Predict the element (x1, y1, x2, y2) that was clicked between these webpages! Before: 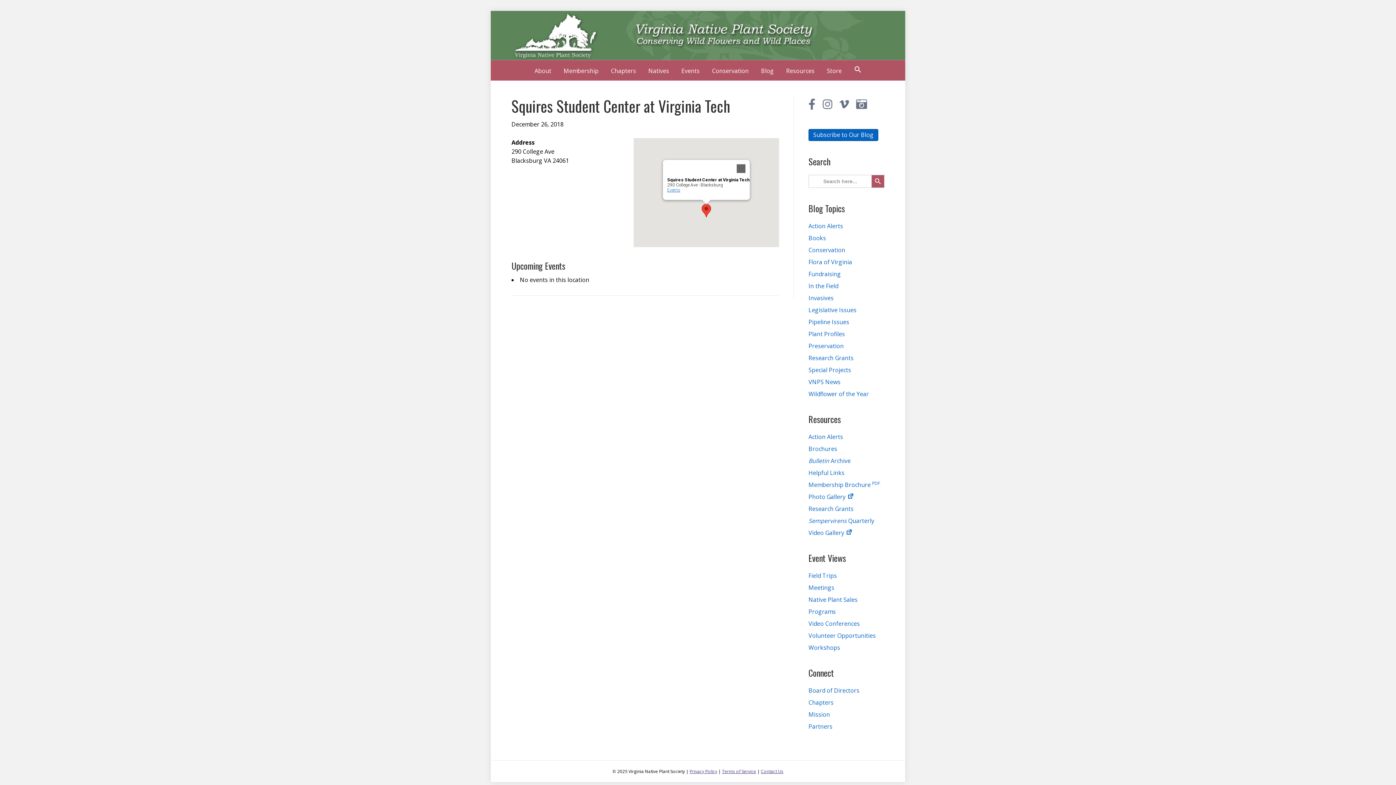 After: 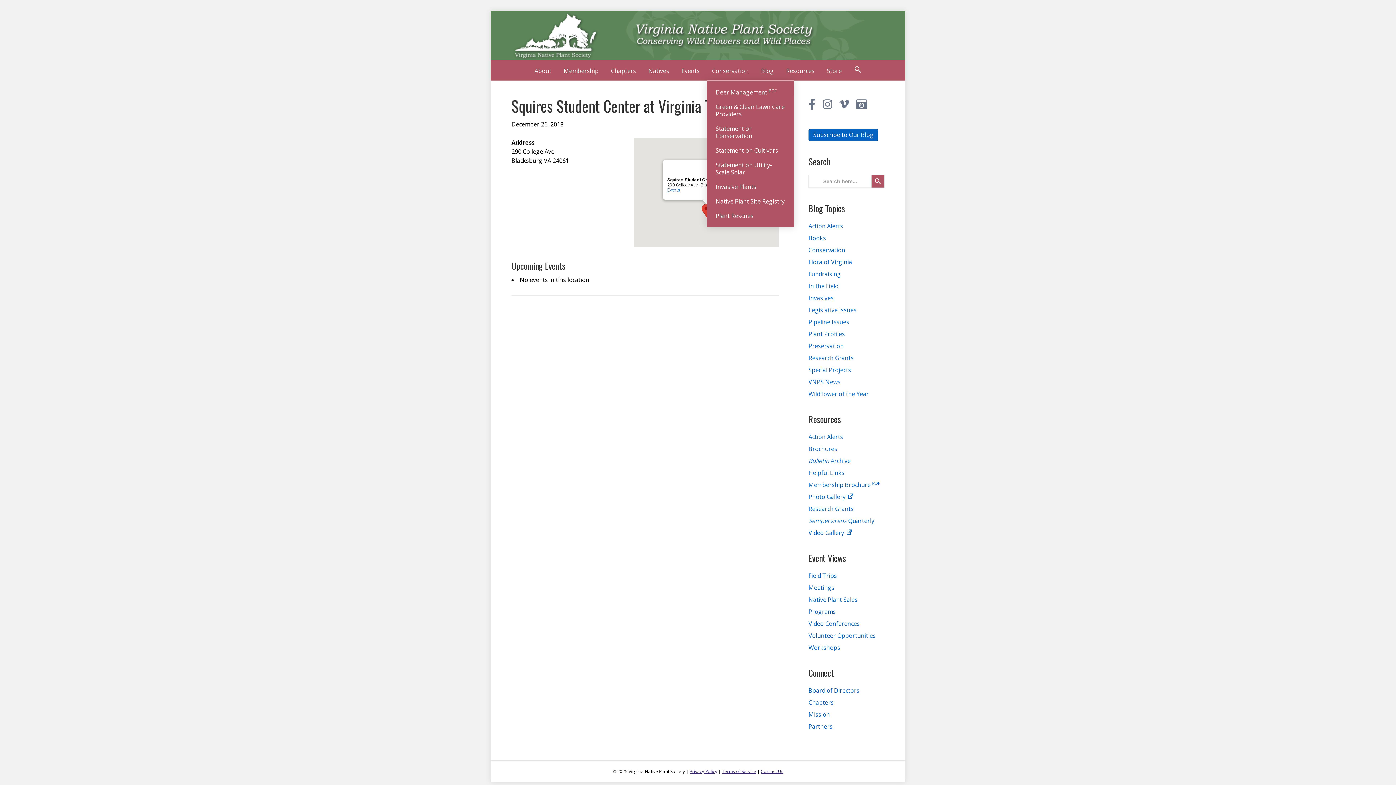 Action: label: Conservation bbox: (706, 61, 754, 80)